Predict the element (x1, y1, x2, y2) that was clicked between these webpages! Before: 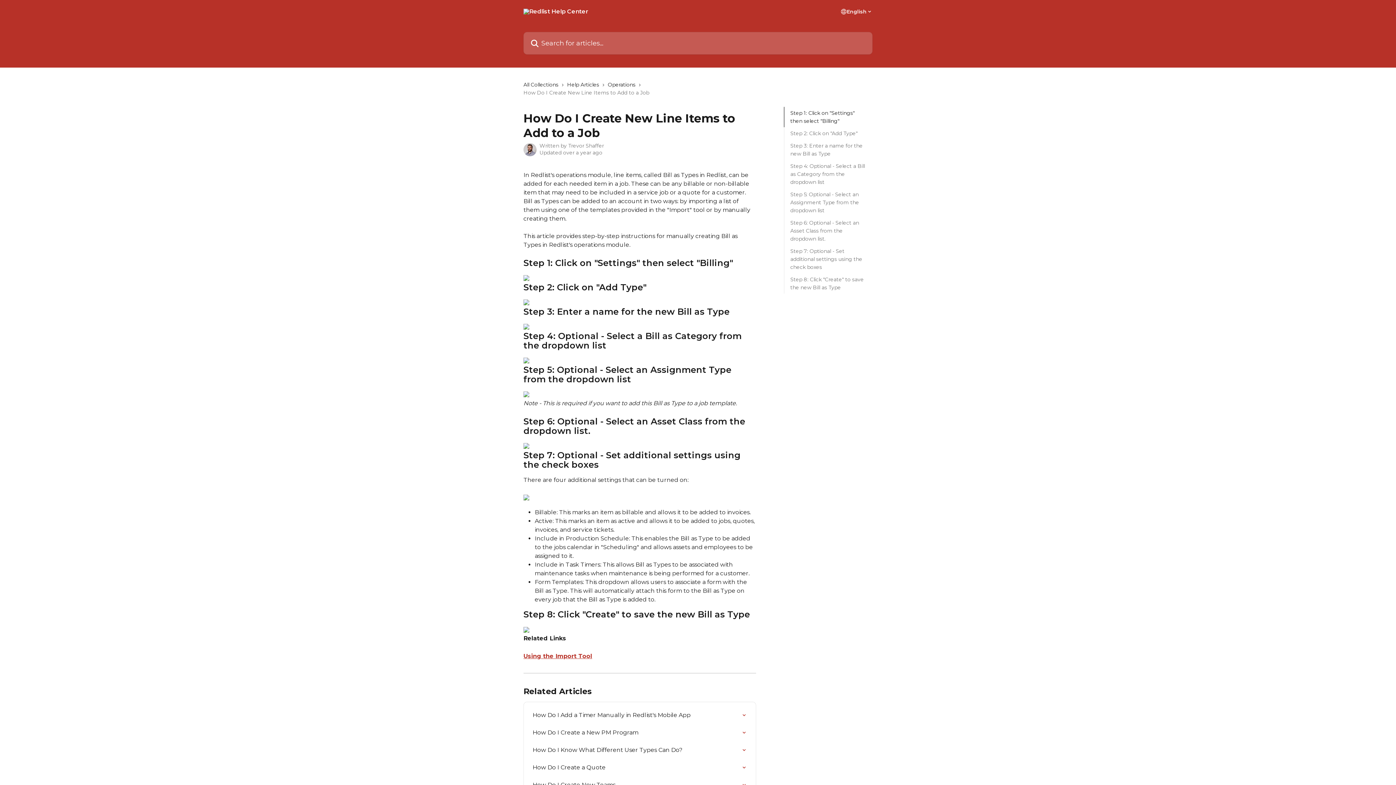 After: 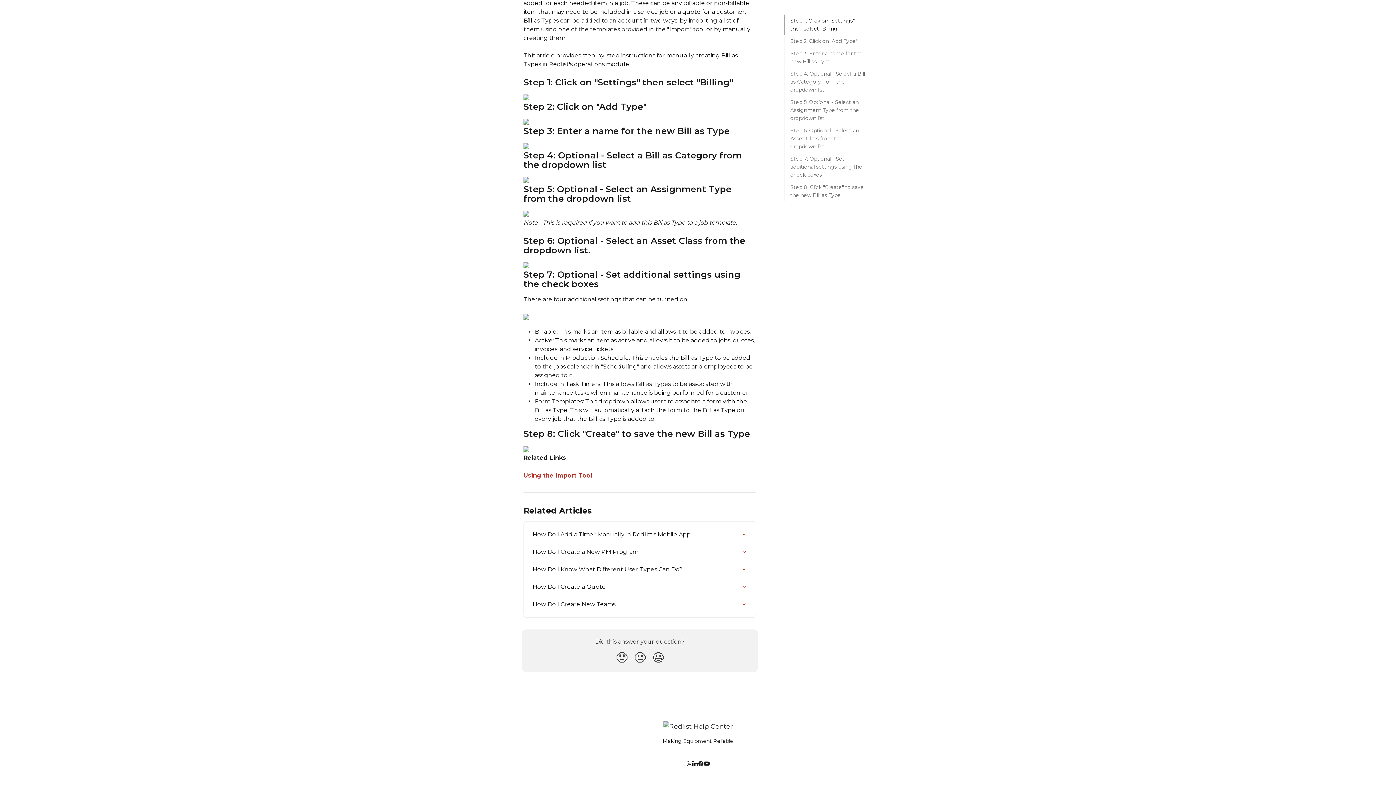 Action: bbox: (790, 275, 866, 291) label: Step 8: Click "Create" to save the new Bill as Type